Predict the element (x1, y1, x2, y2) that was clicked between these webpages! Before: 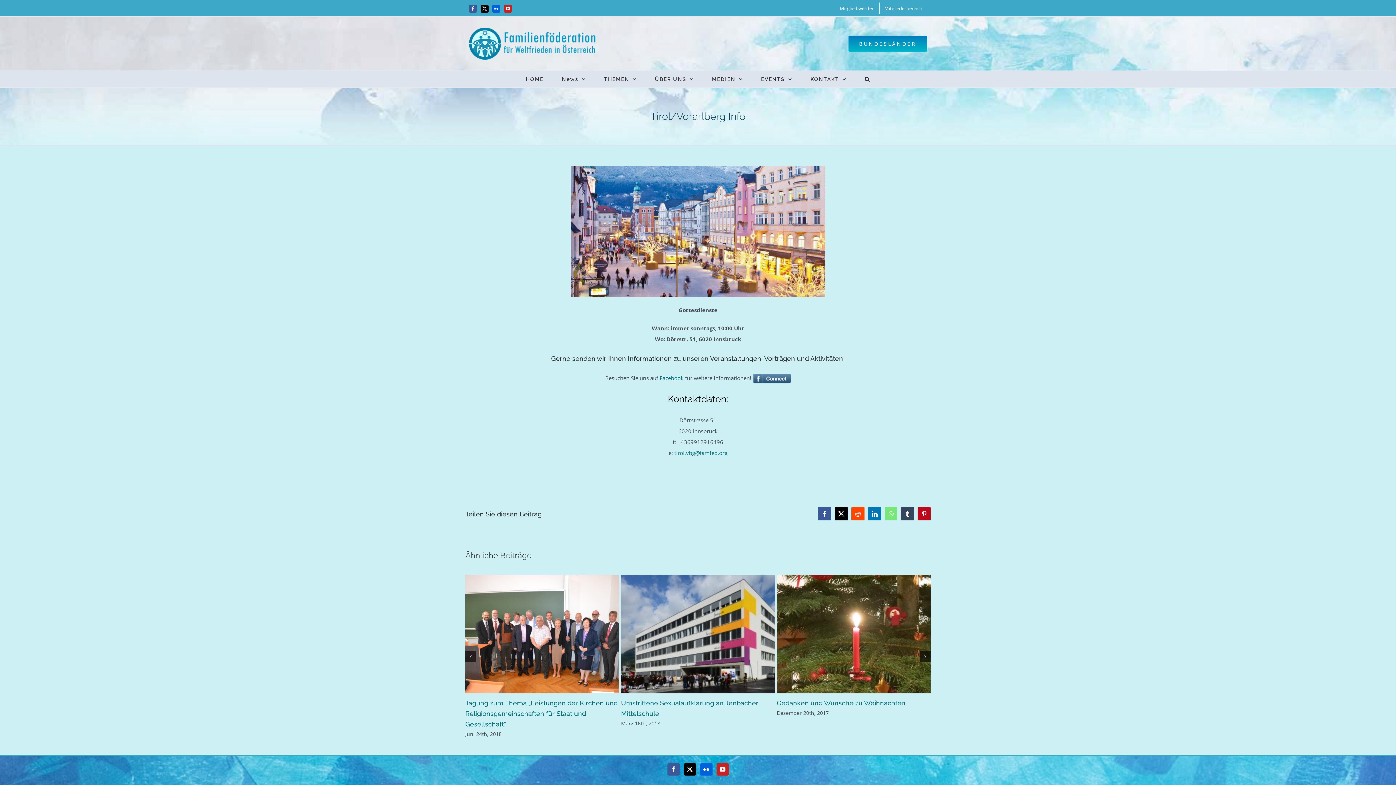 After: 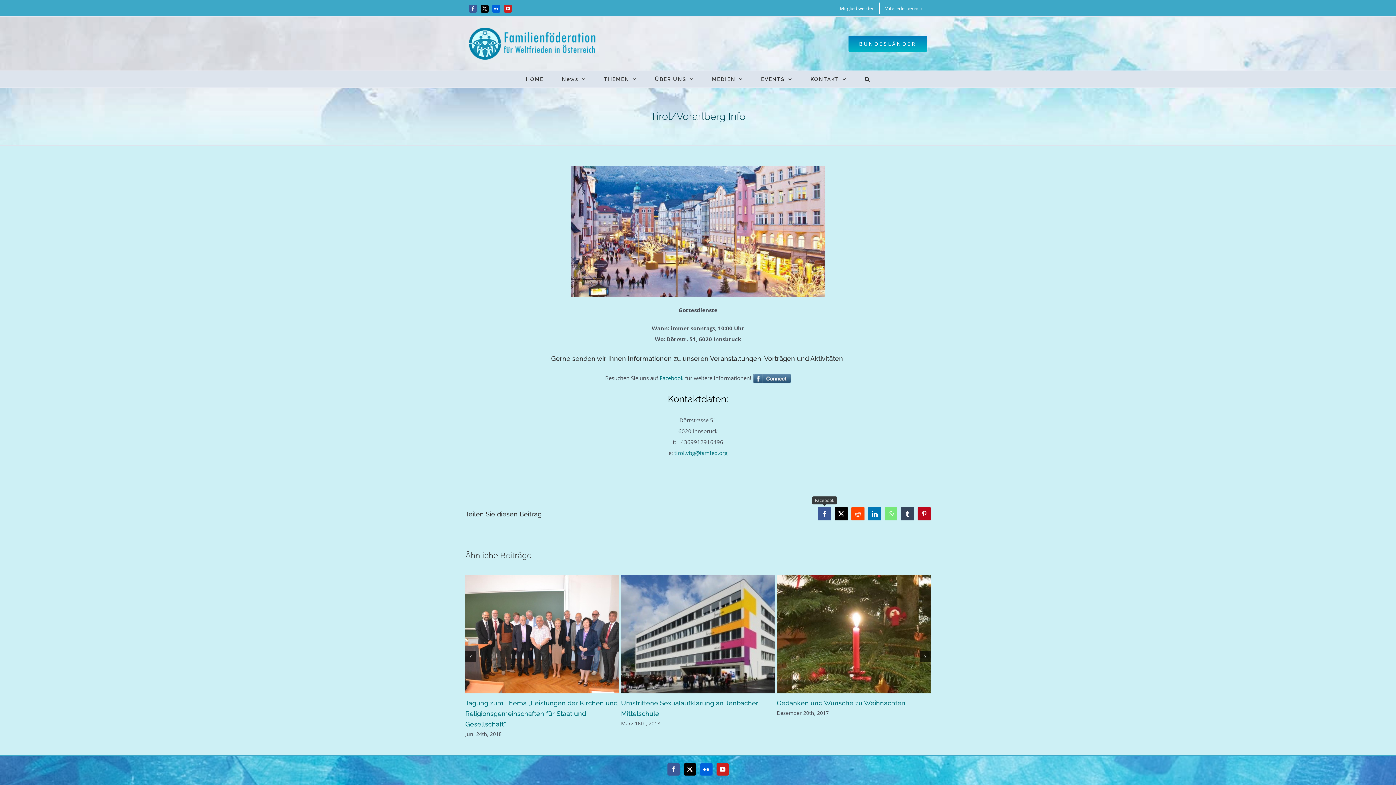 Action: label: Facebook bbox: (818, 507, 831, 520)